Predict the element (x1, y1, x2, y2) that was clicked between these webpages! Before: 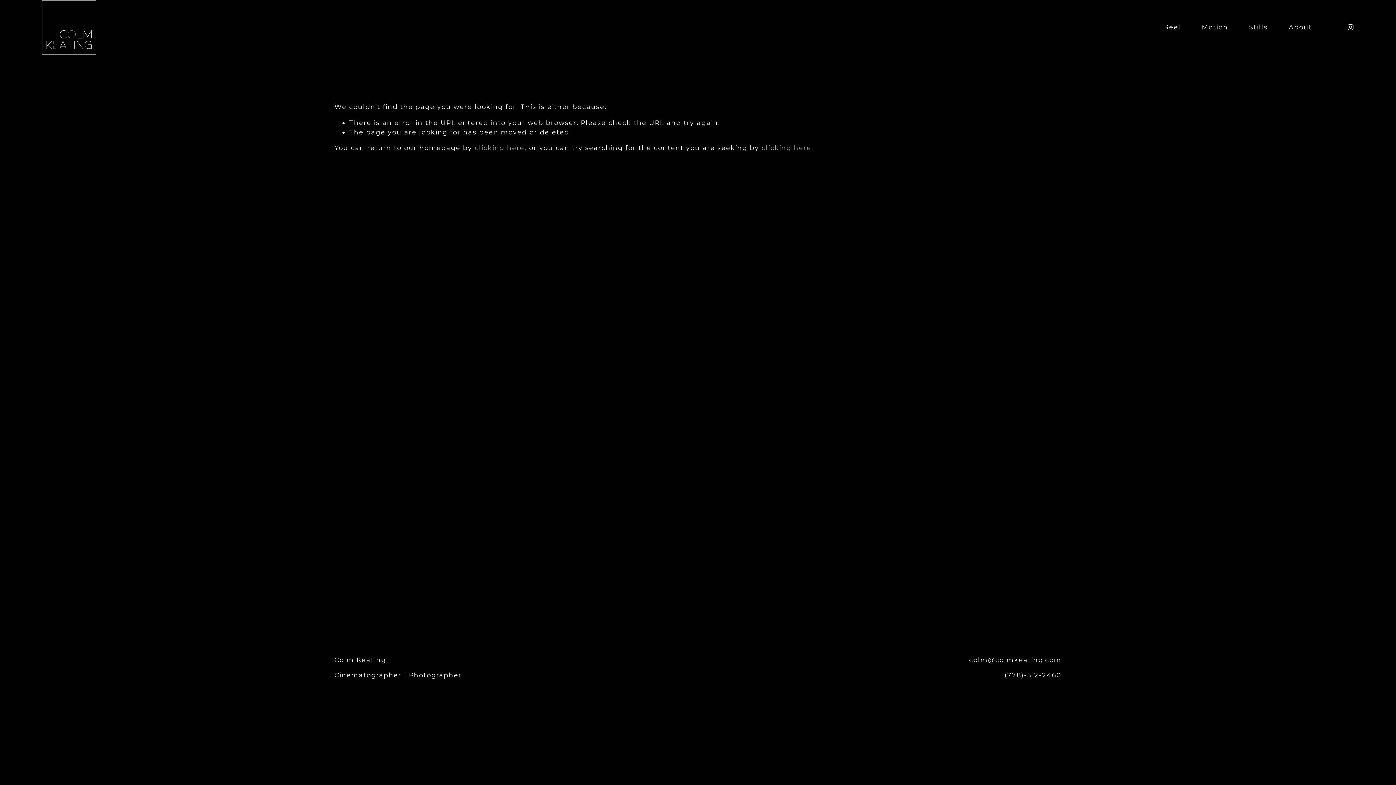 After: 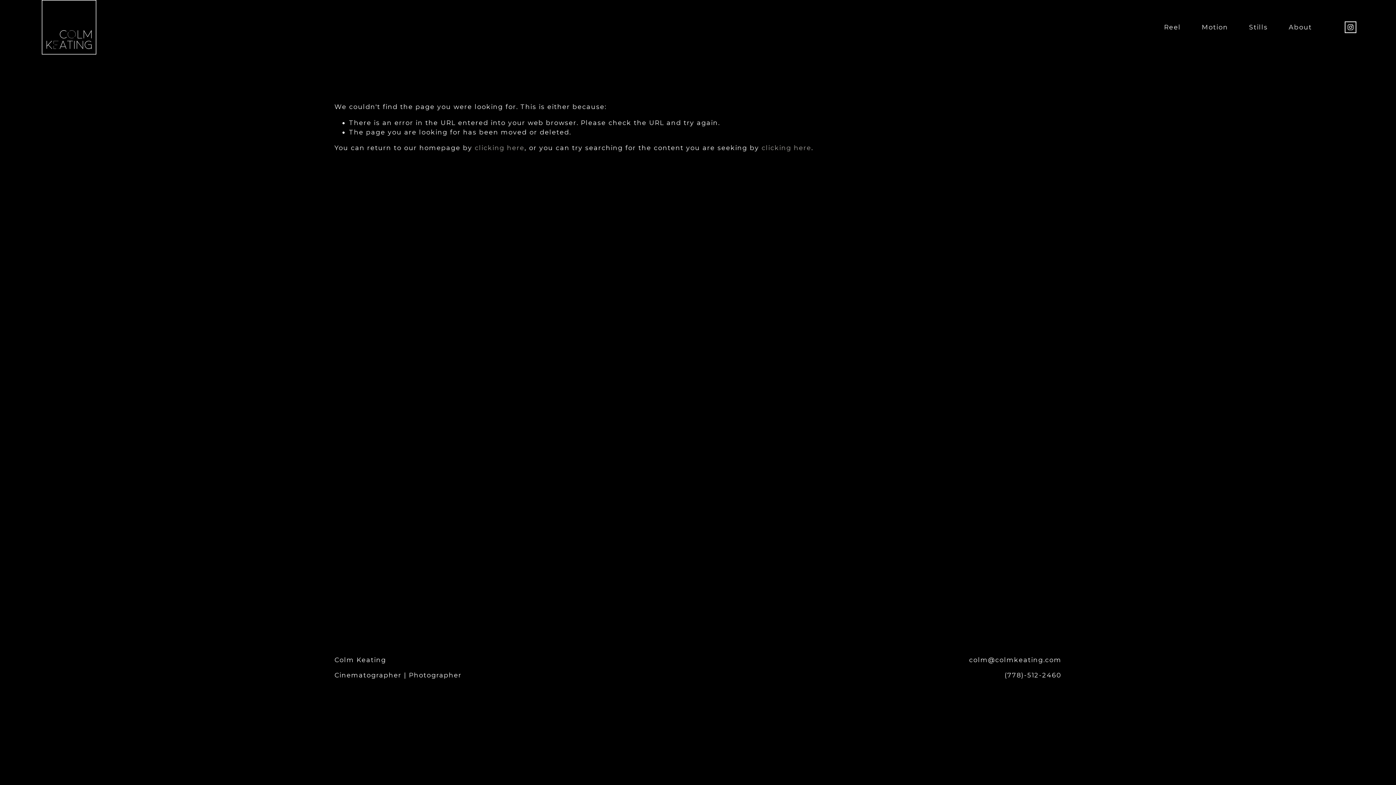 Action: label: Instagram bbox: (1347, 23, 1354, 30)